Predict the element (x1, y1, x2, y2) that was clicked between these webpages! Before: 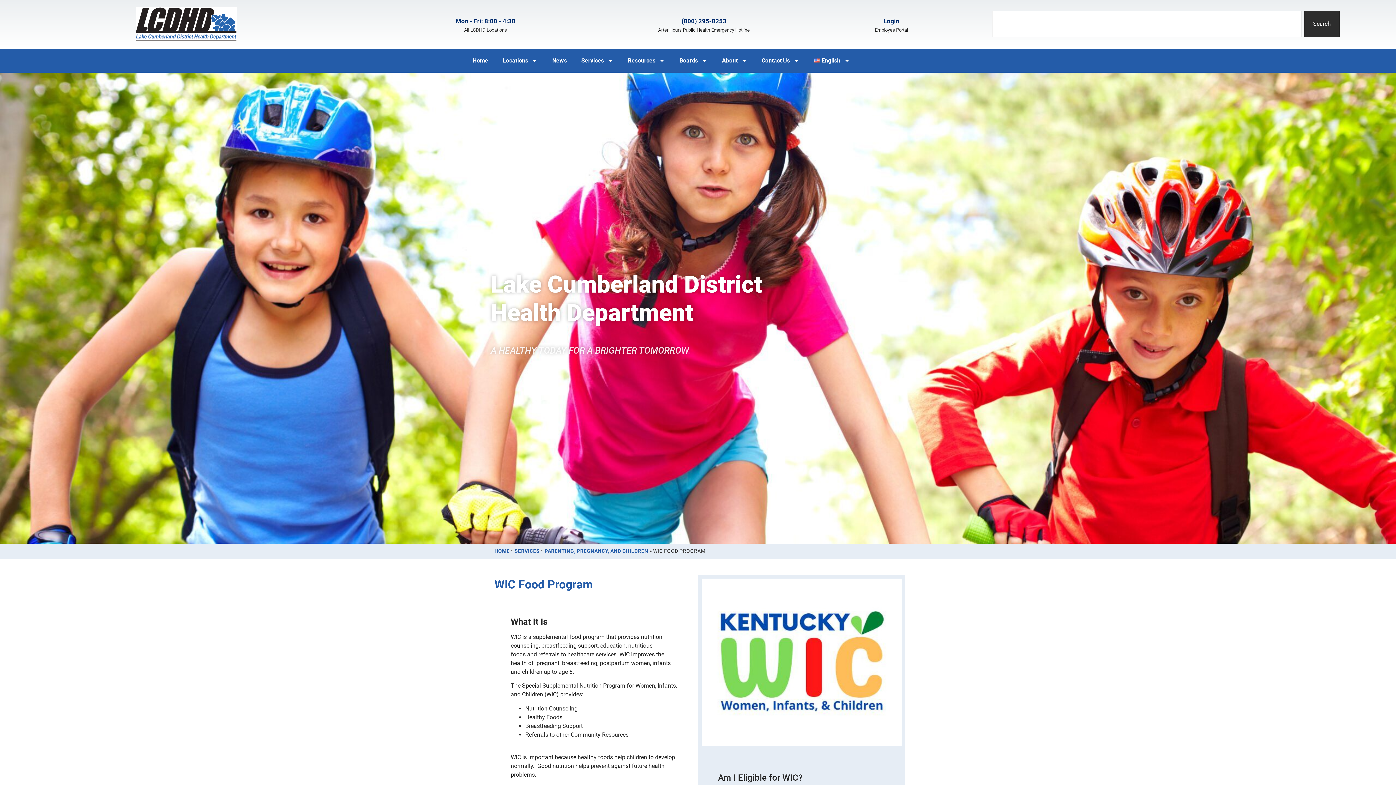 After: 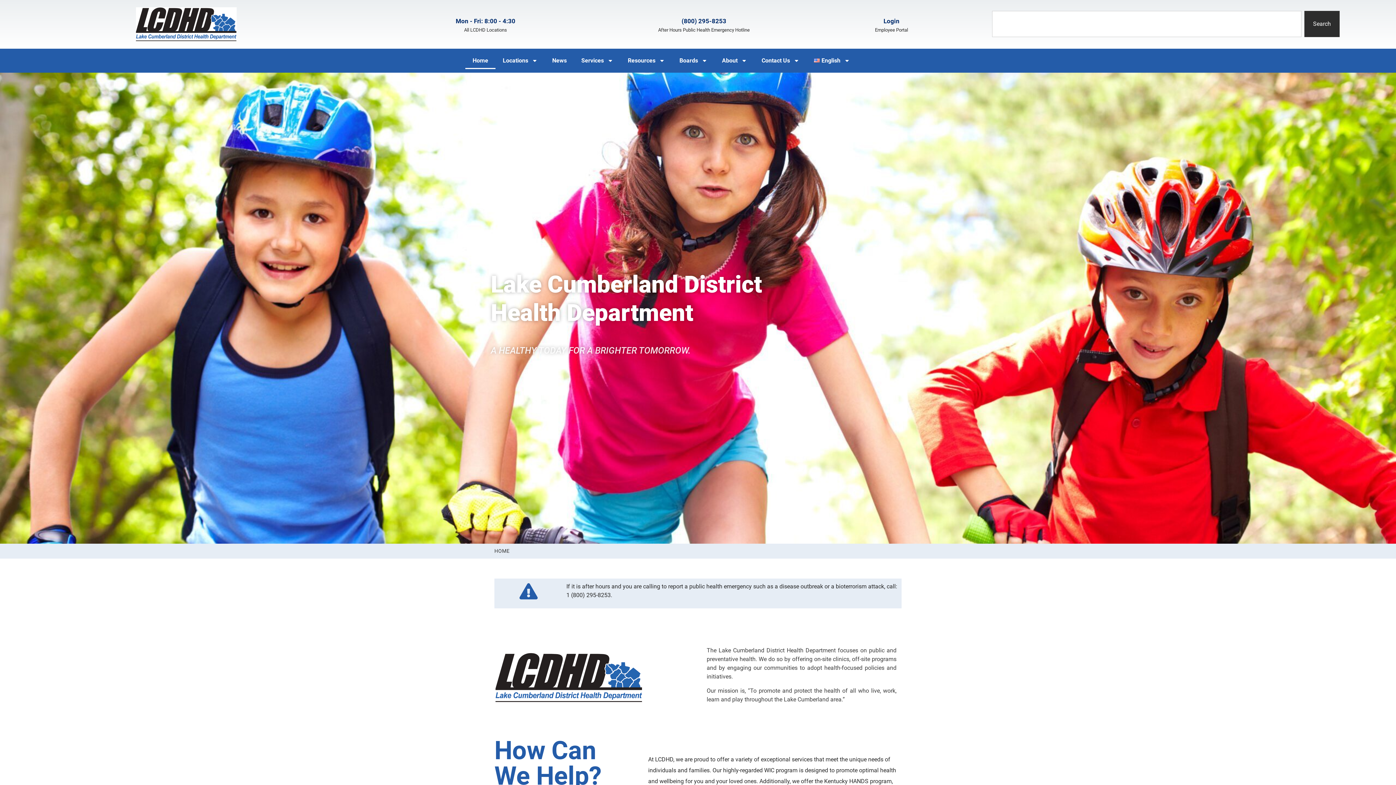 Action: bbox: (494, 548, 509, 554) label: HOME